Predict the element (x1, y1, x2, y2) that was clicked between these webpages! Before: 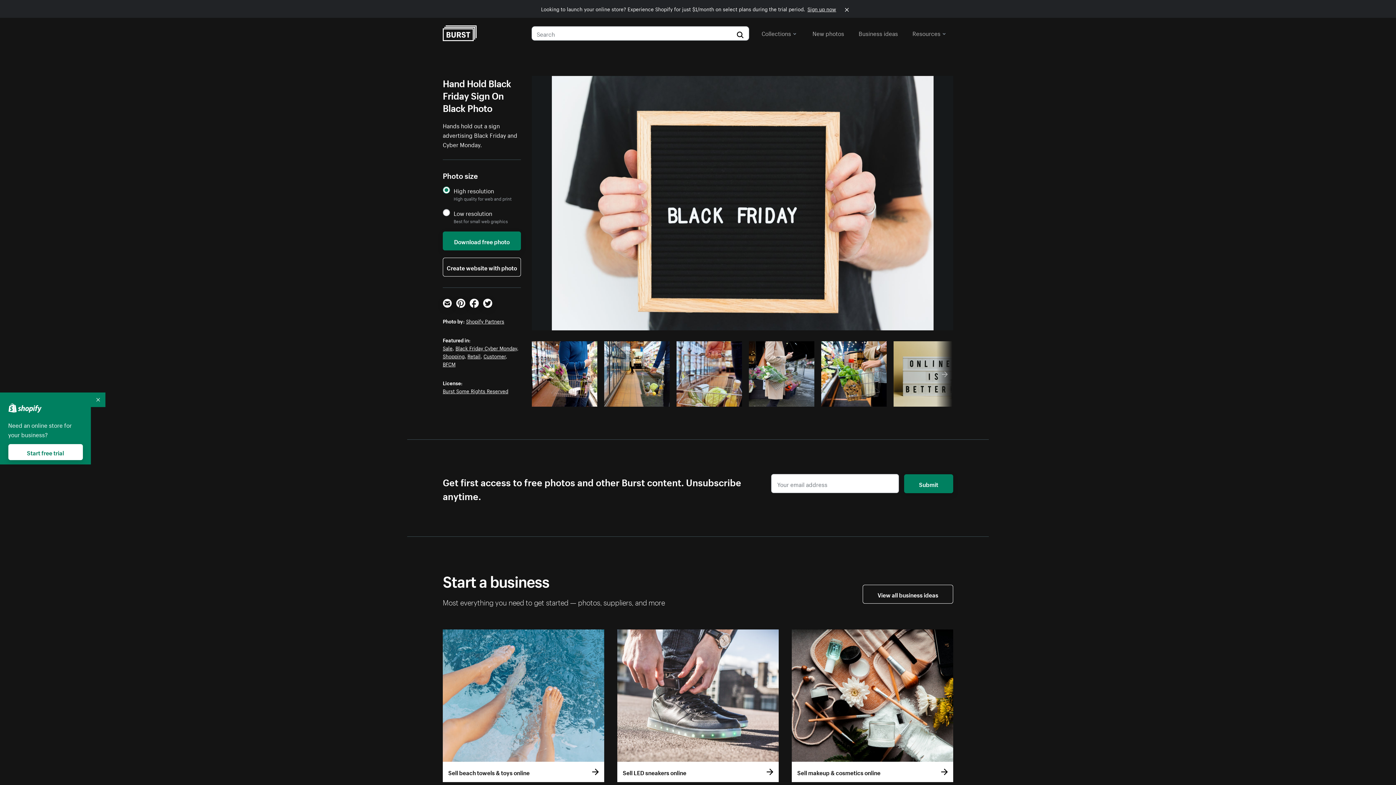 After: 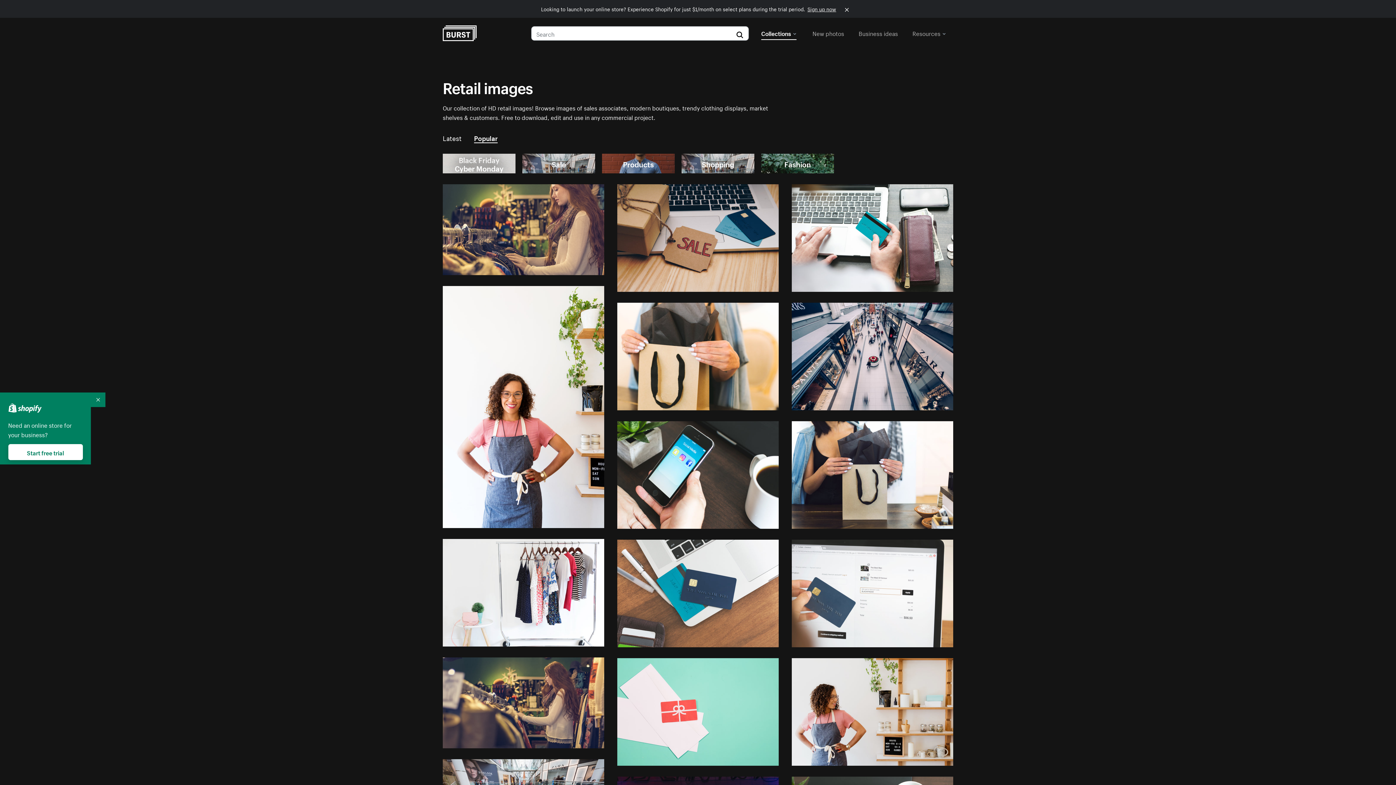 Action: bbox: (467, 352, 480, 360) label: Retail